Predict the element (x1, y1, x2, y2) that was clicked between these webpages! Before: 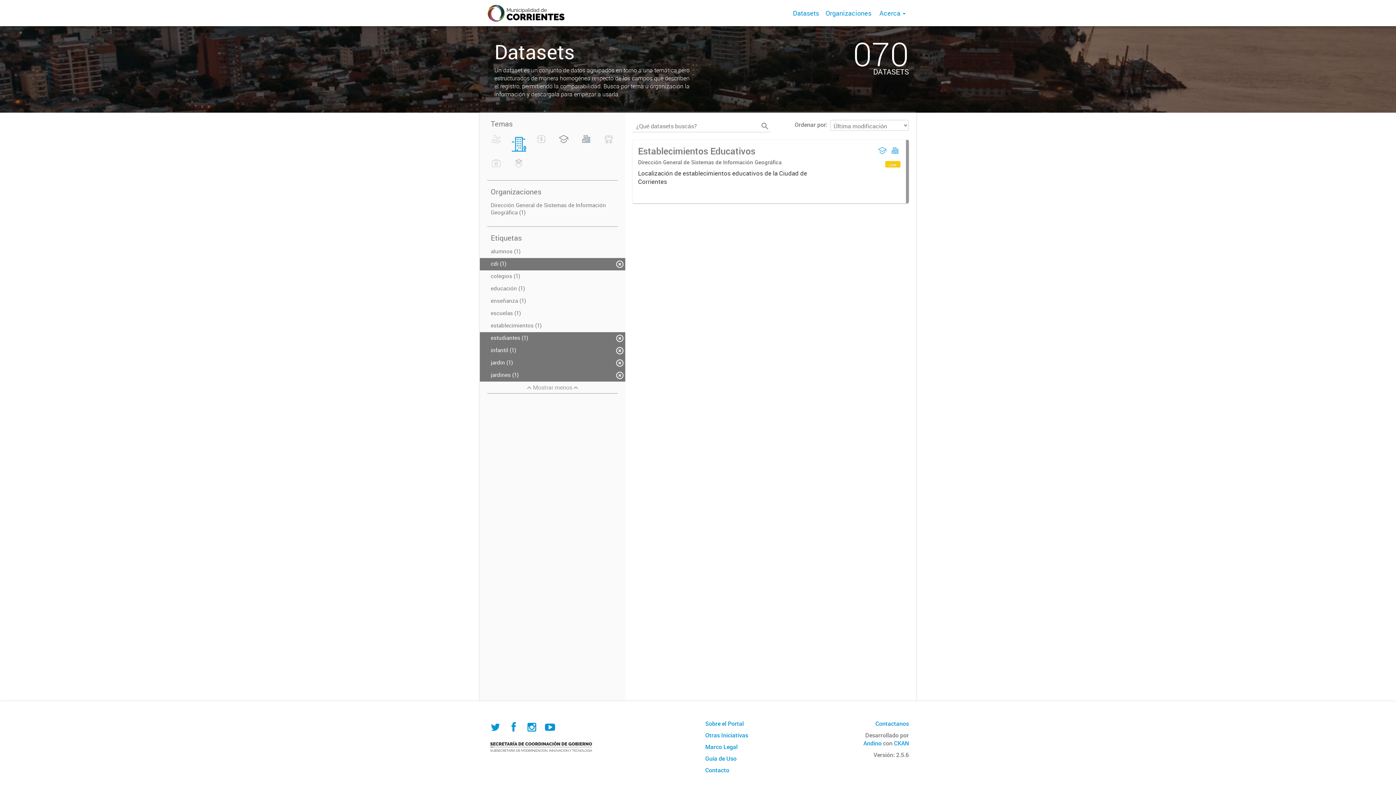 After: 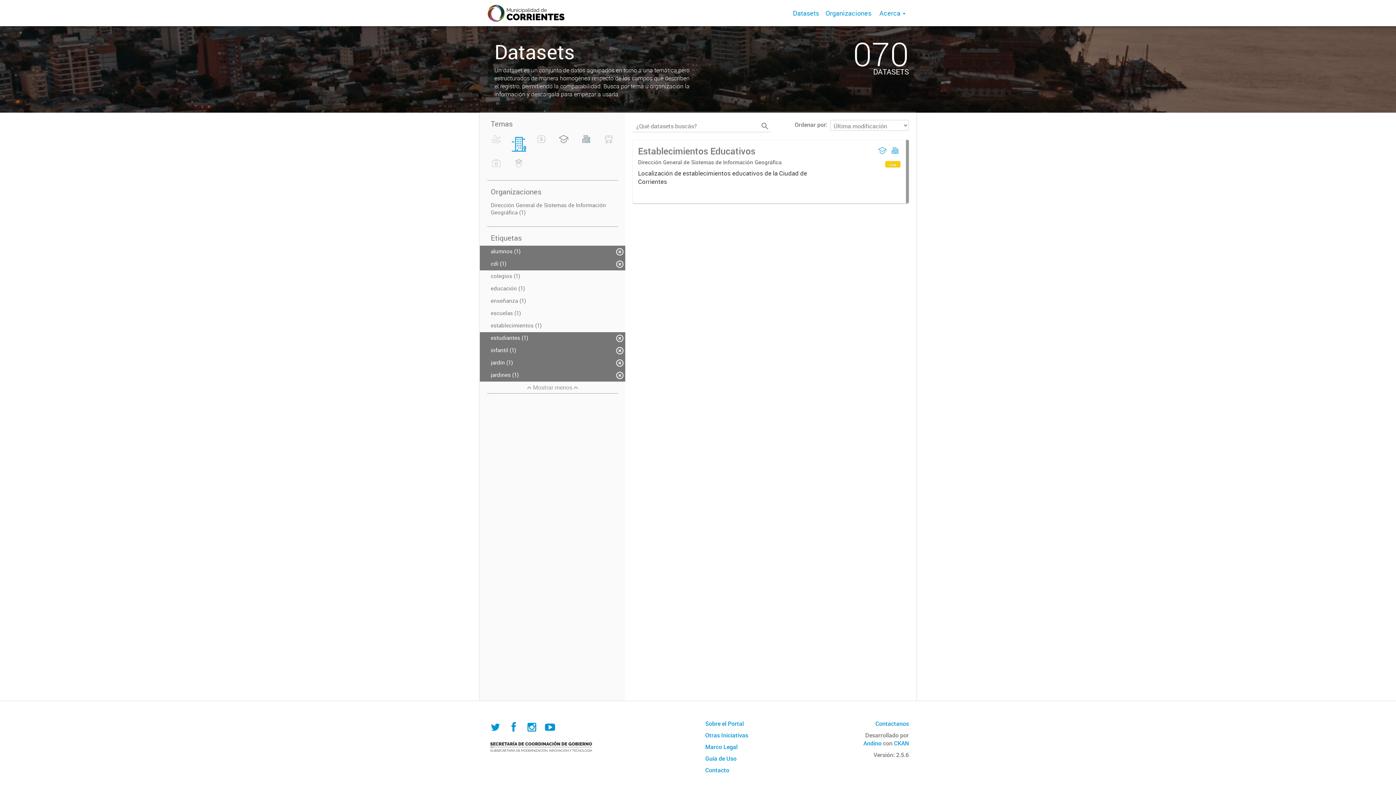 Action: bbox: (480, 245, 625, 258) label: alumnos (1)